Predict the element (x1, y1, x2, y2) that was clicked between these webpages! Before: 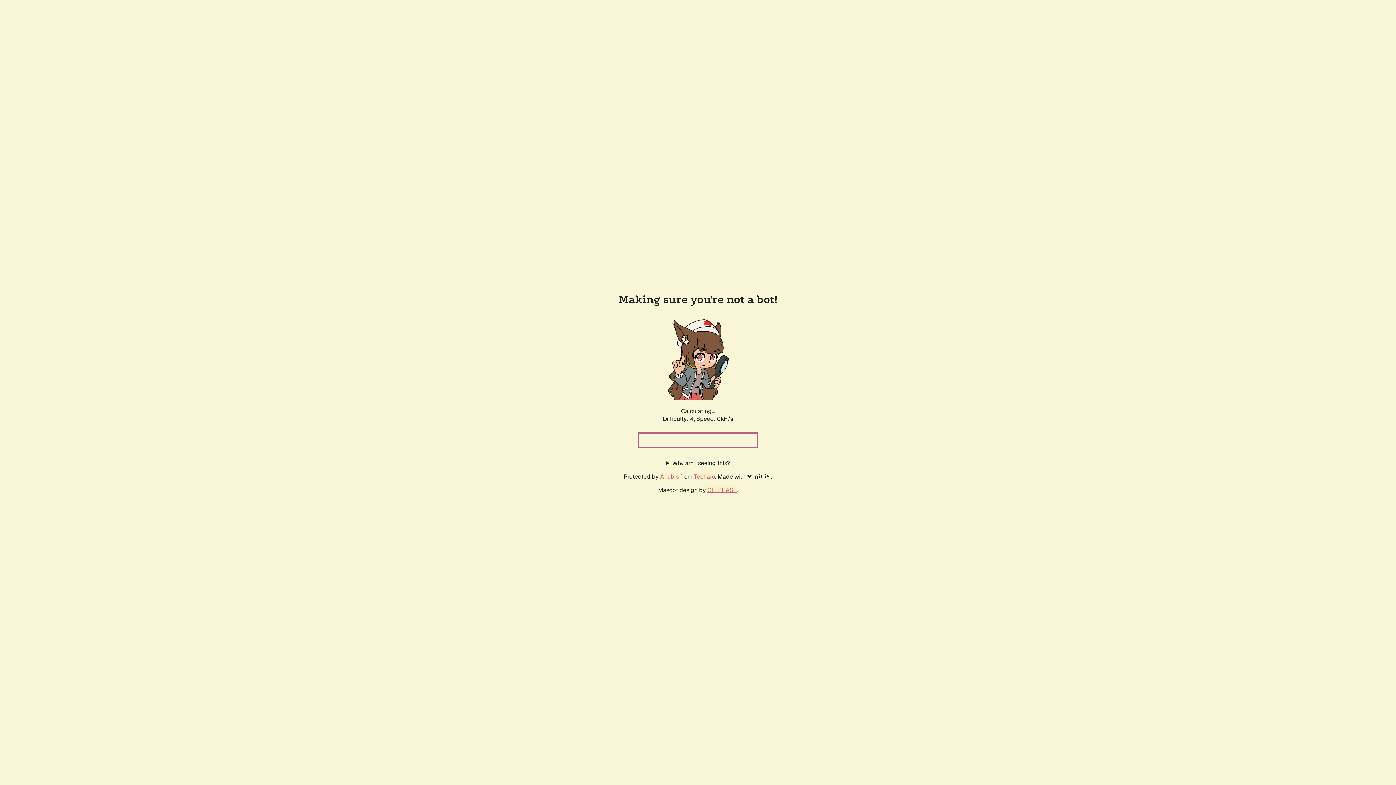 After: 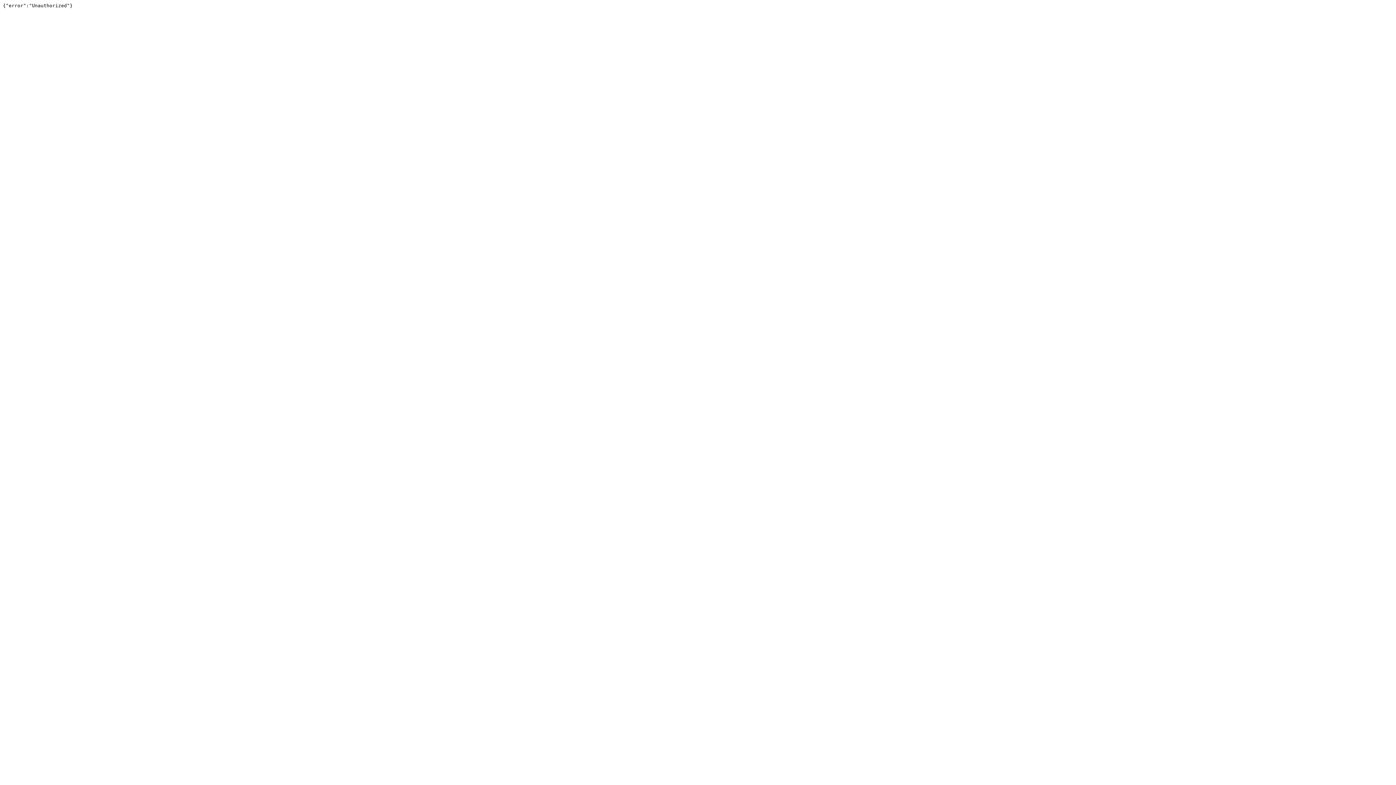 Action: bbox: (694, 472, 715, 480) label: Techaro